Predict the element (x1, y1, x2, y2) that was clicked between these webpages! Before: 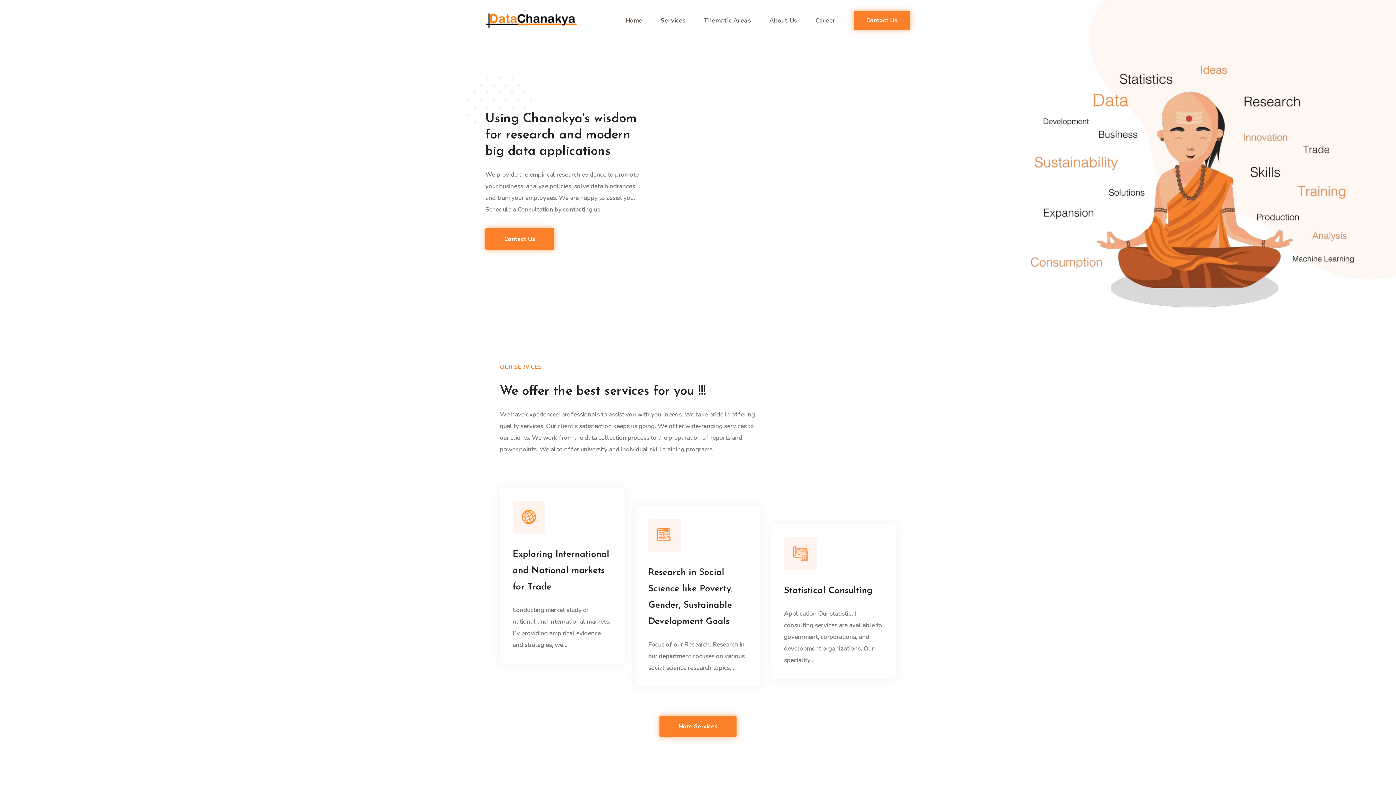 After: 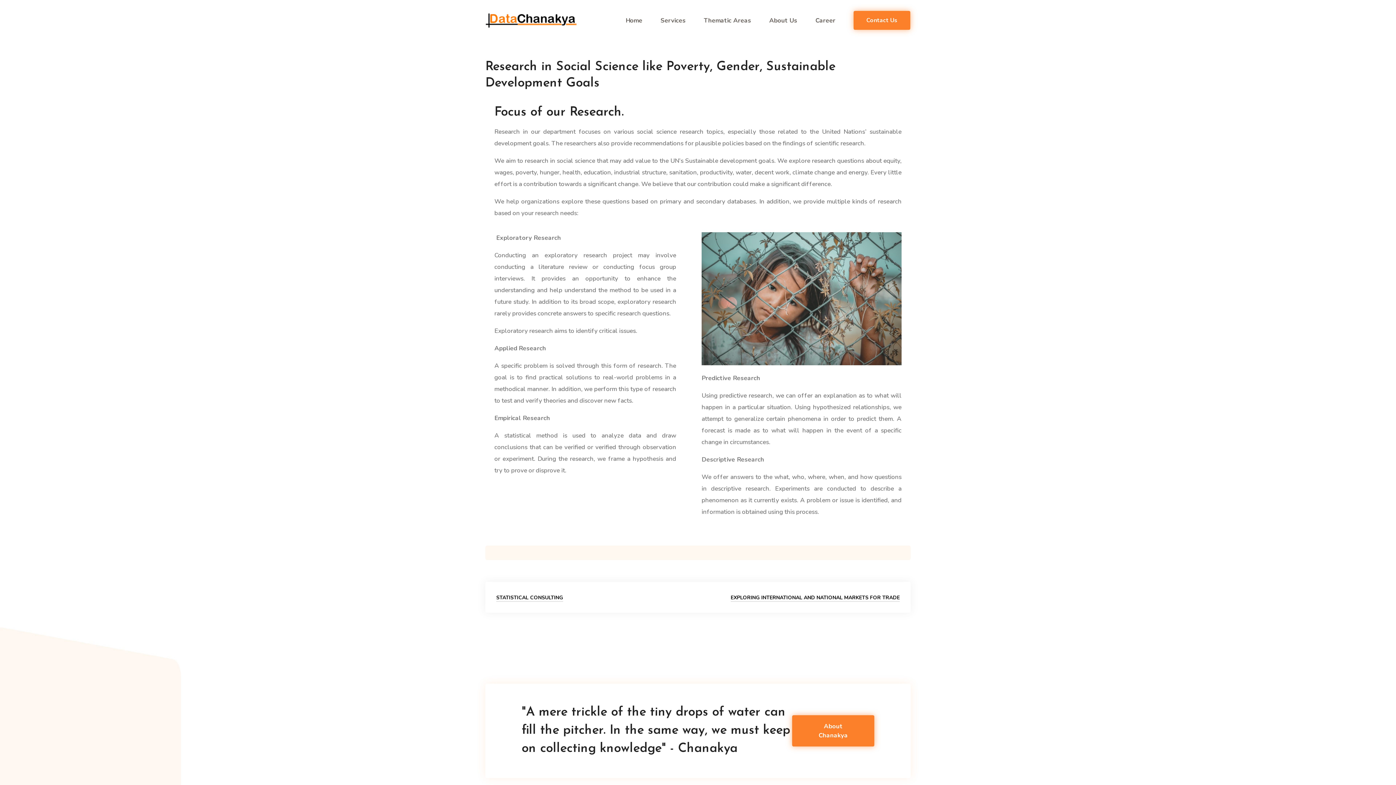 Action: bbox: (657, 530, 671, 538)